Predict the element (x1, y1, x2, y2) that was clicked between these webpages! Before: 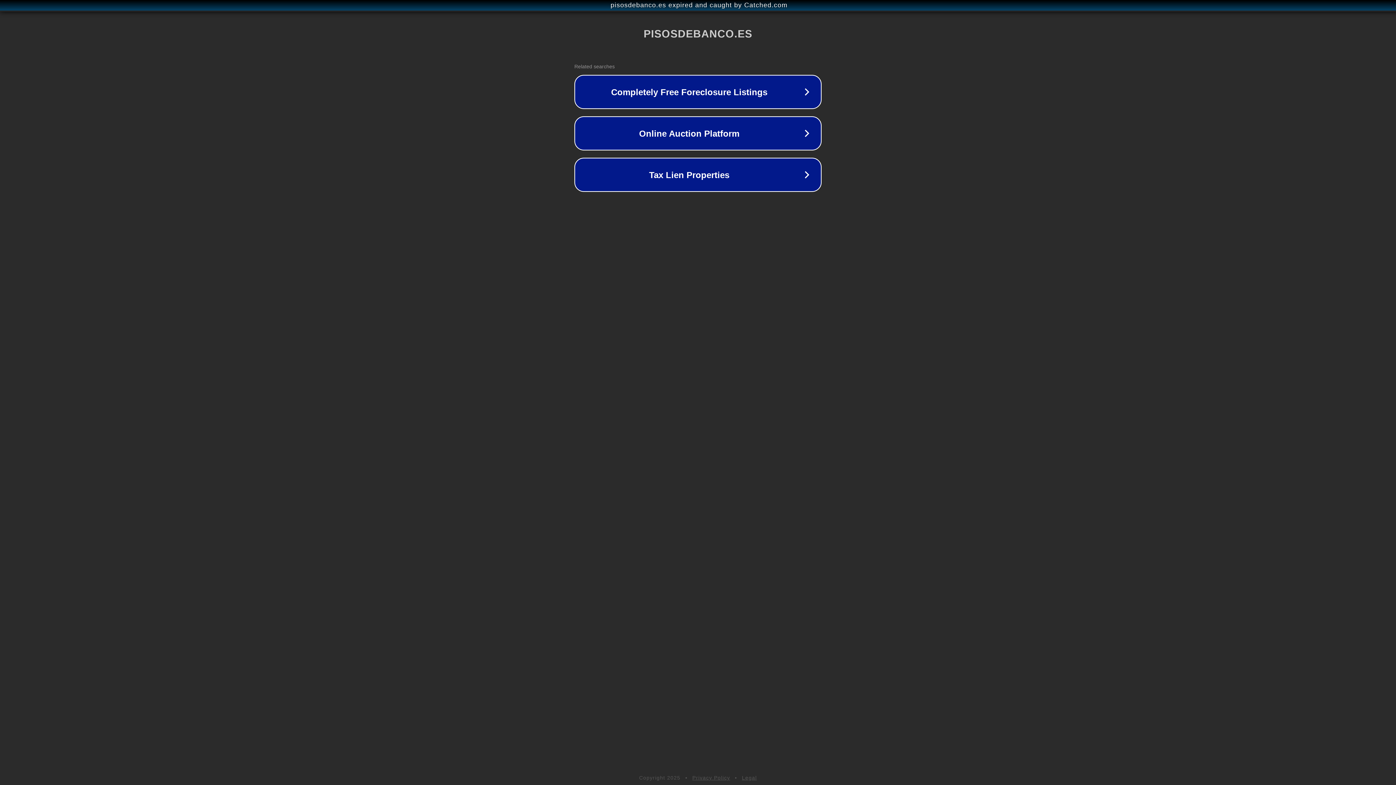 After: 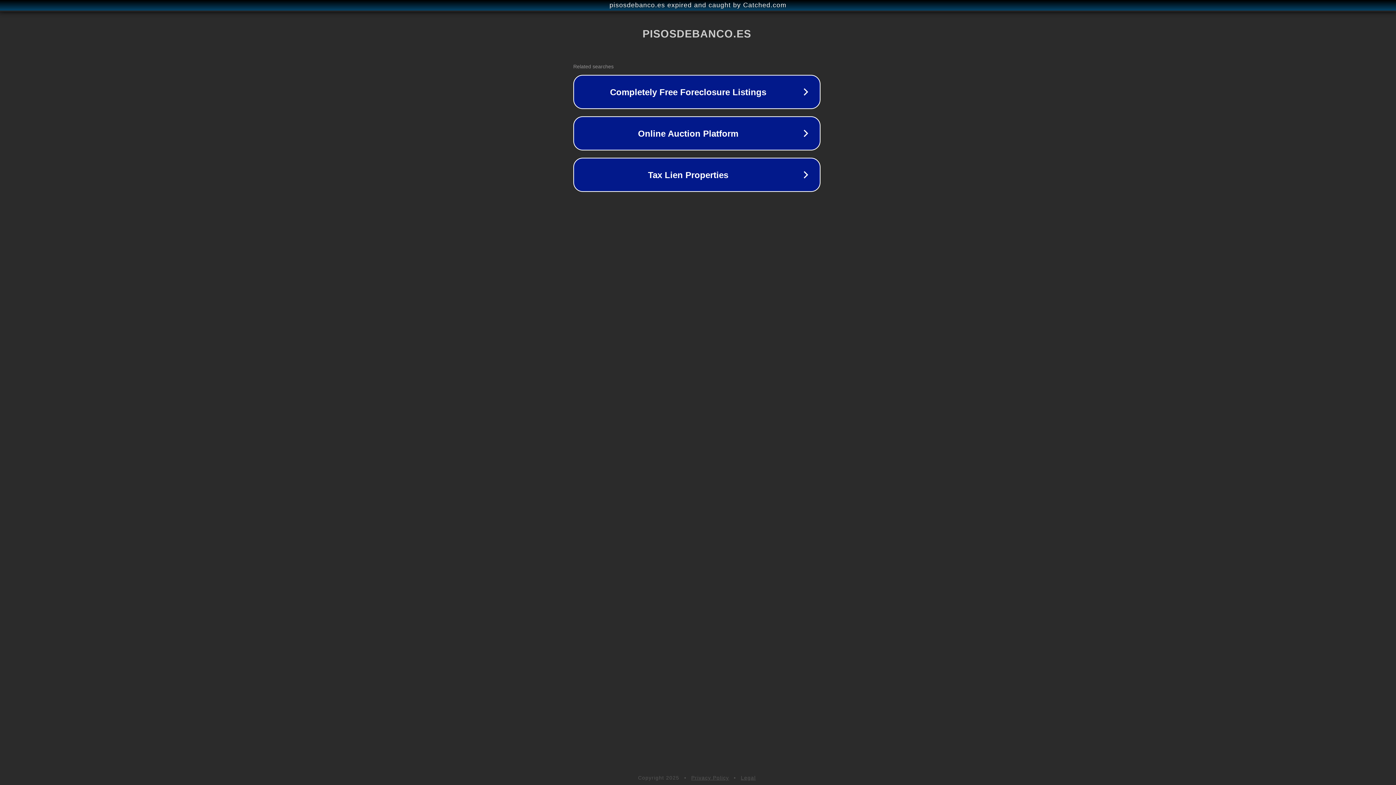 Action: label: pisosdebanco.es expired and caught by Catched.com bbox: (1, 1, 1397, 9)